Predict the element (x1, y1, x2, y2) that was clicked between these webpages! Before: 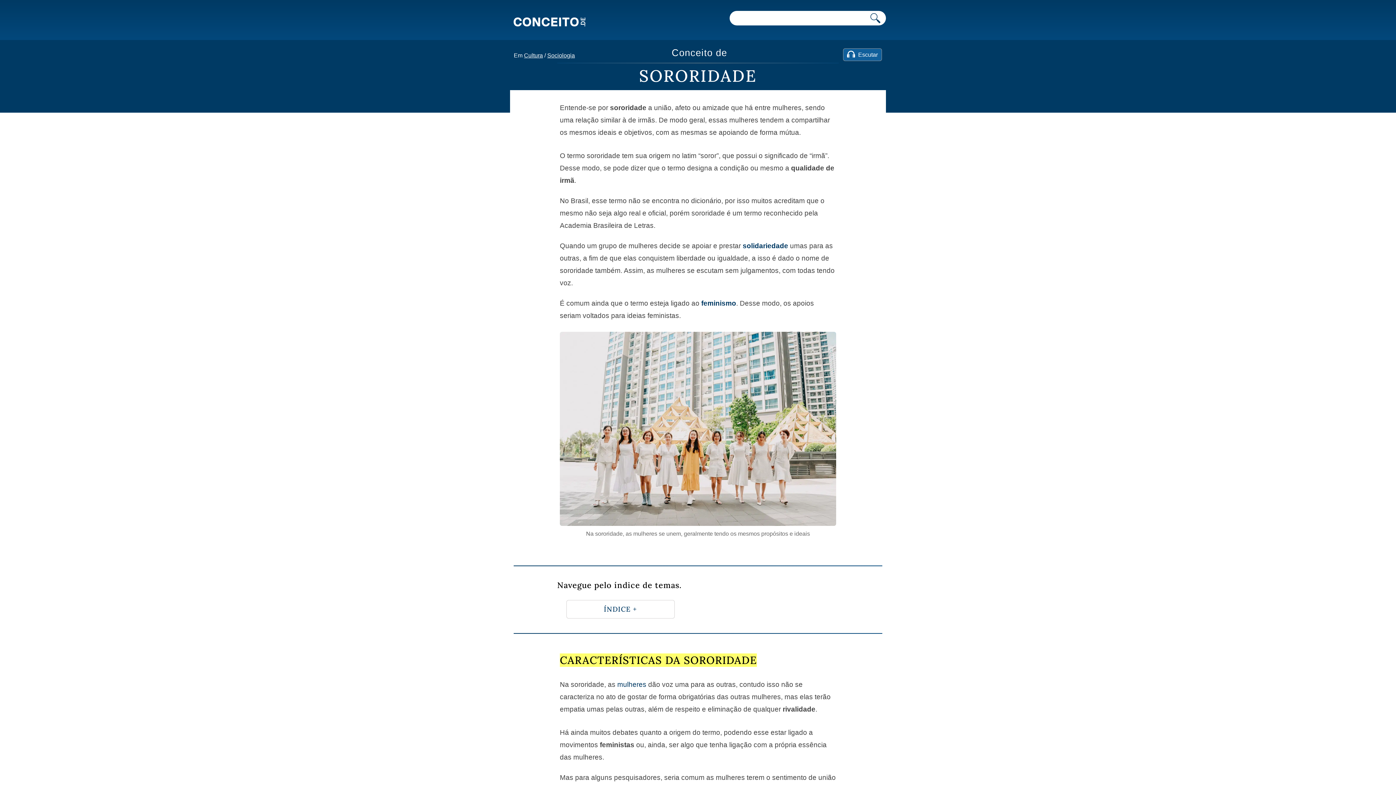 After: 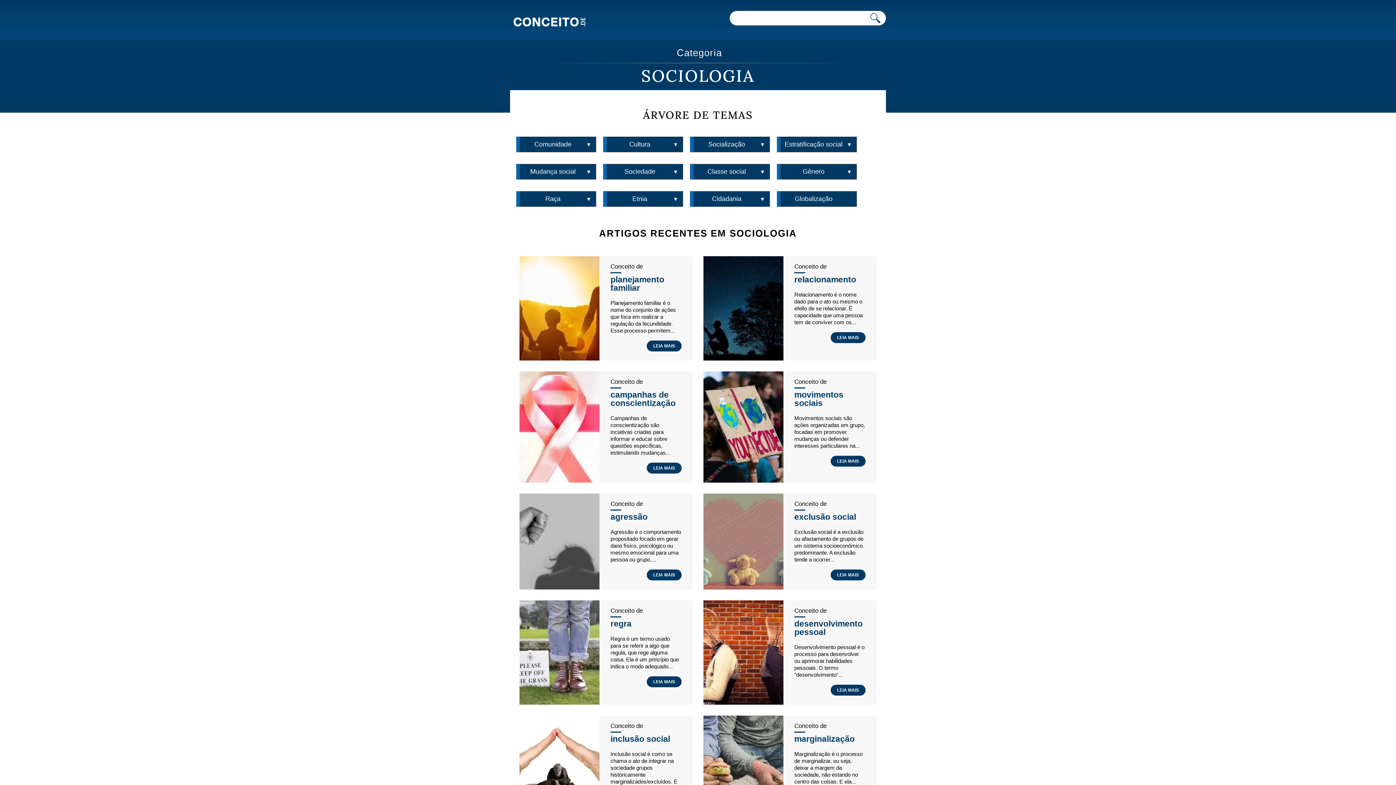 Action: label: Sociologia bbox: (547, 52, 575, 58)